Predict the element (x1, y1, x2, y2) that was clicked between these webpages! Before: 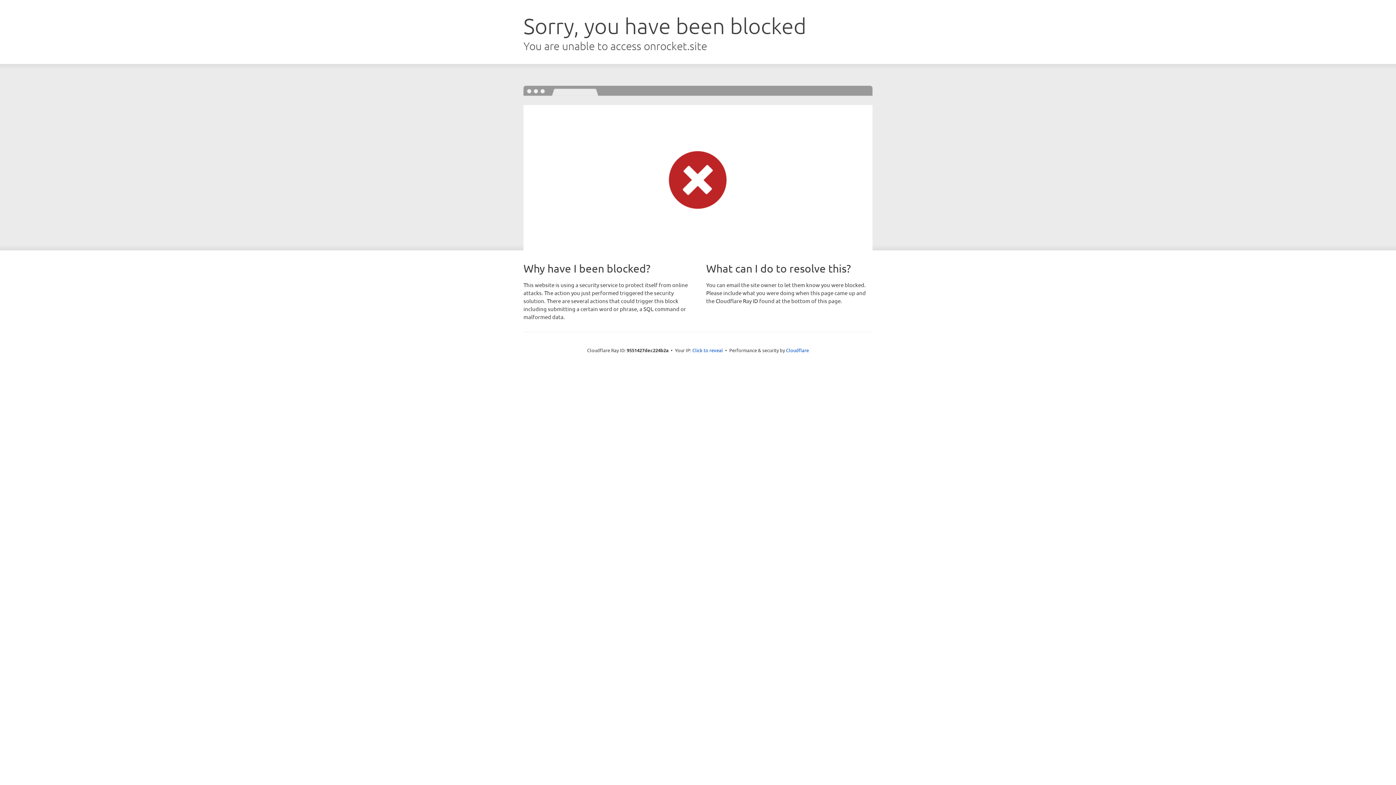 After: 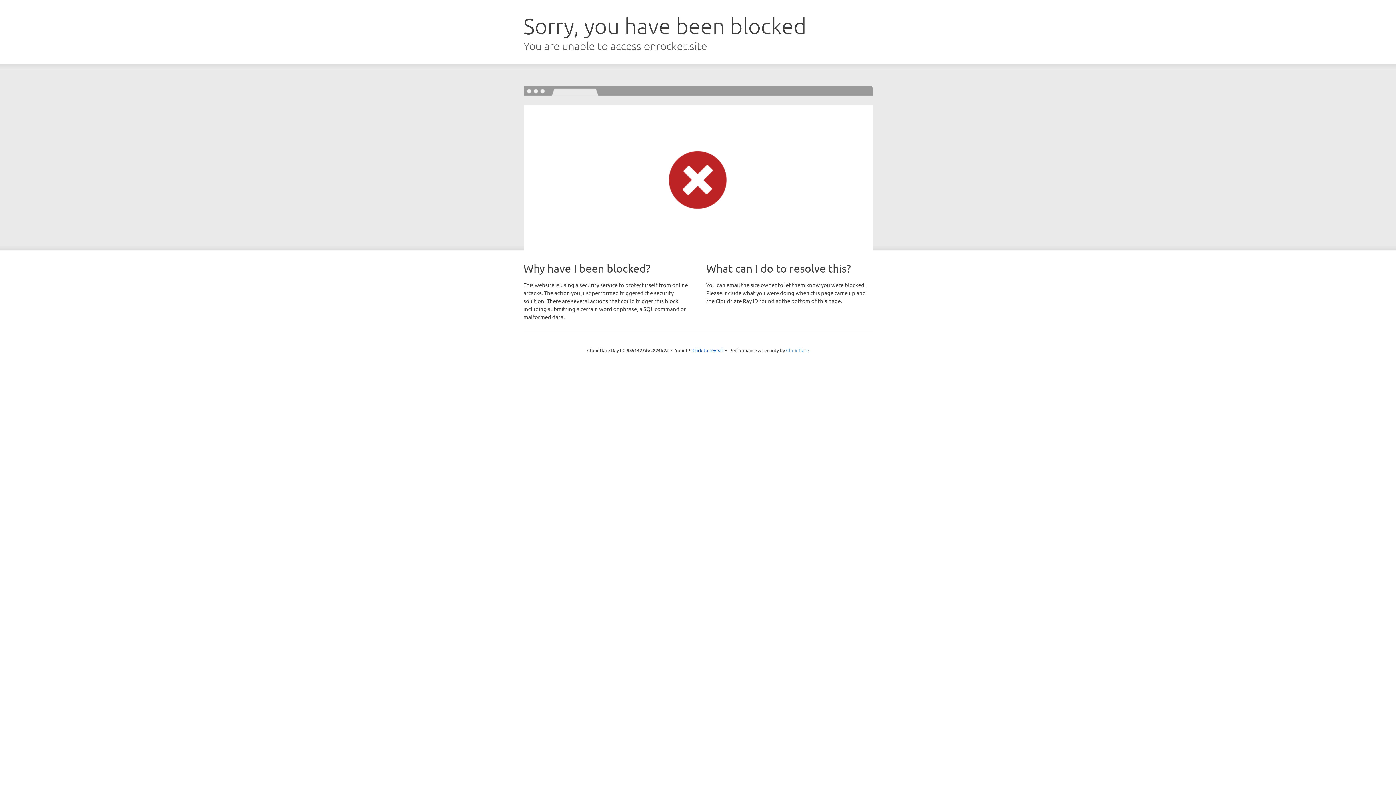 Action: bbox: (786, 347, 809, 353) label: Cloudflare